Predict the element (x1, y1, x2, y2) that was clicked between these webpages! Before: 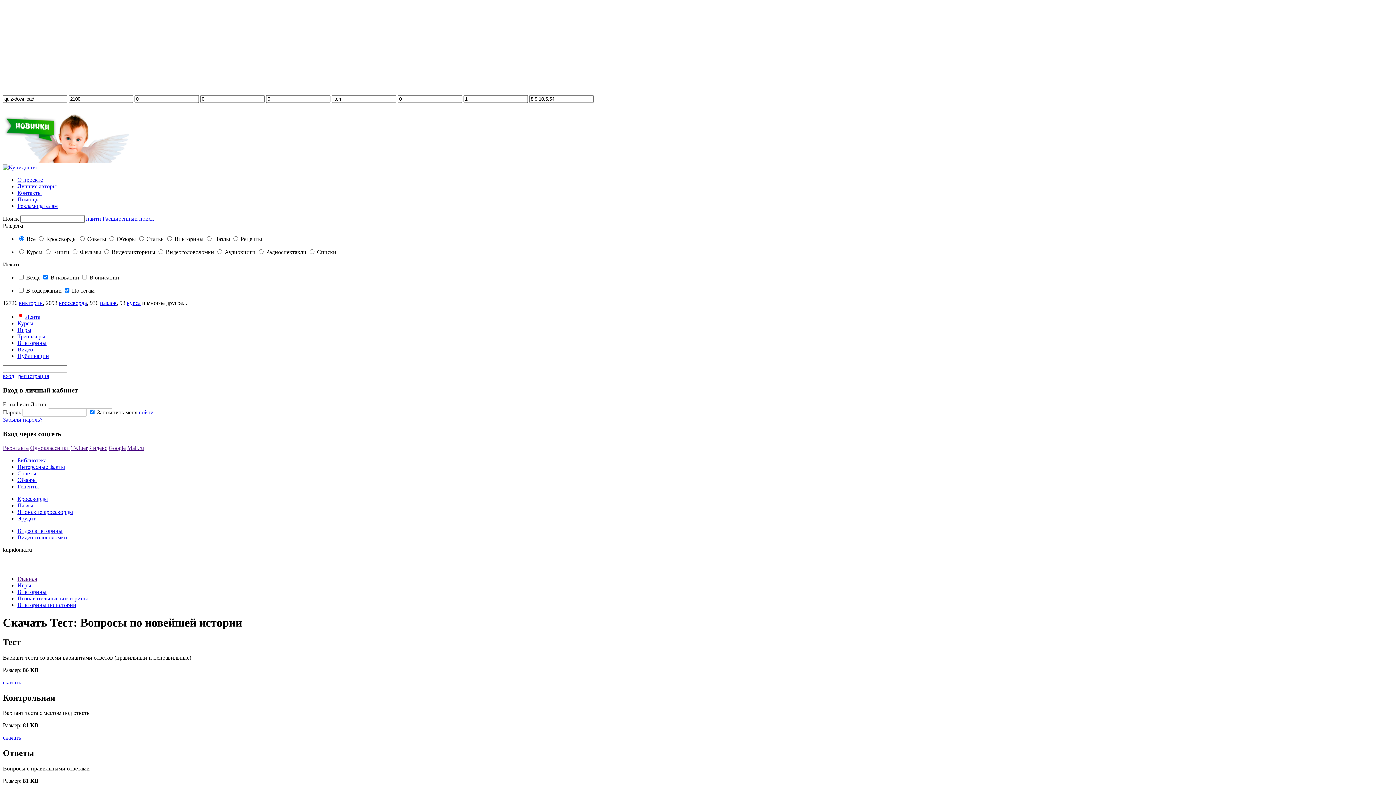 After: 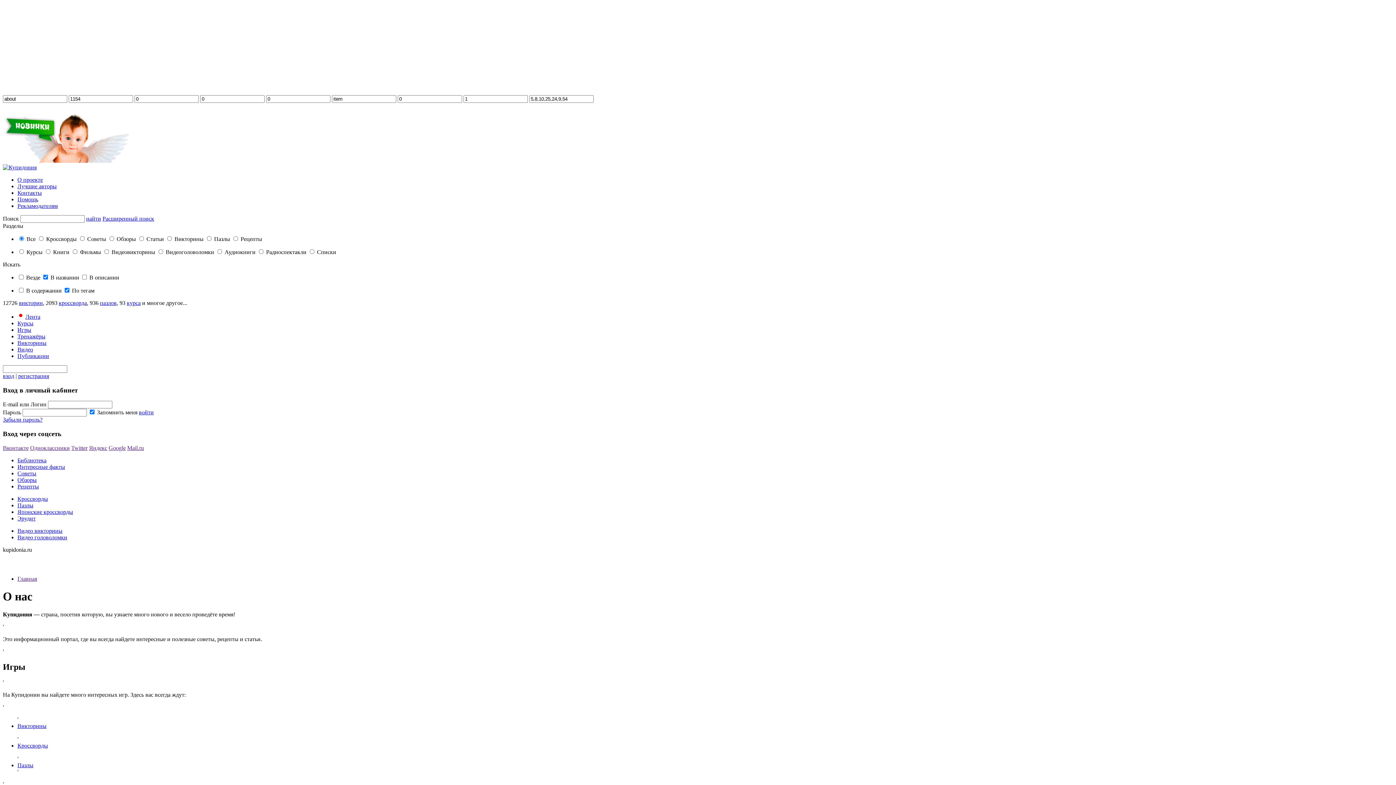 Action: bbox: (17, 176, 42, 182) label: О проекте